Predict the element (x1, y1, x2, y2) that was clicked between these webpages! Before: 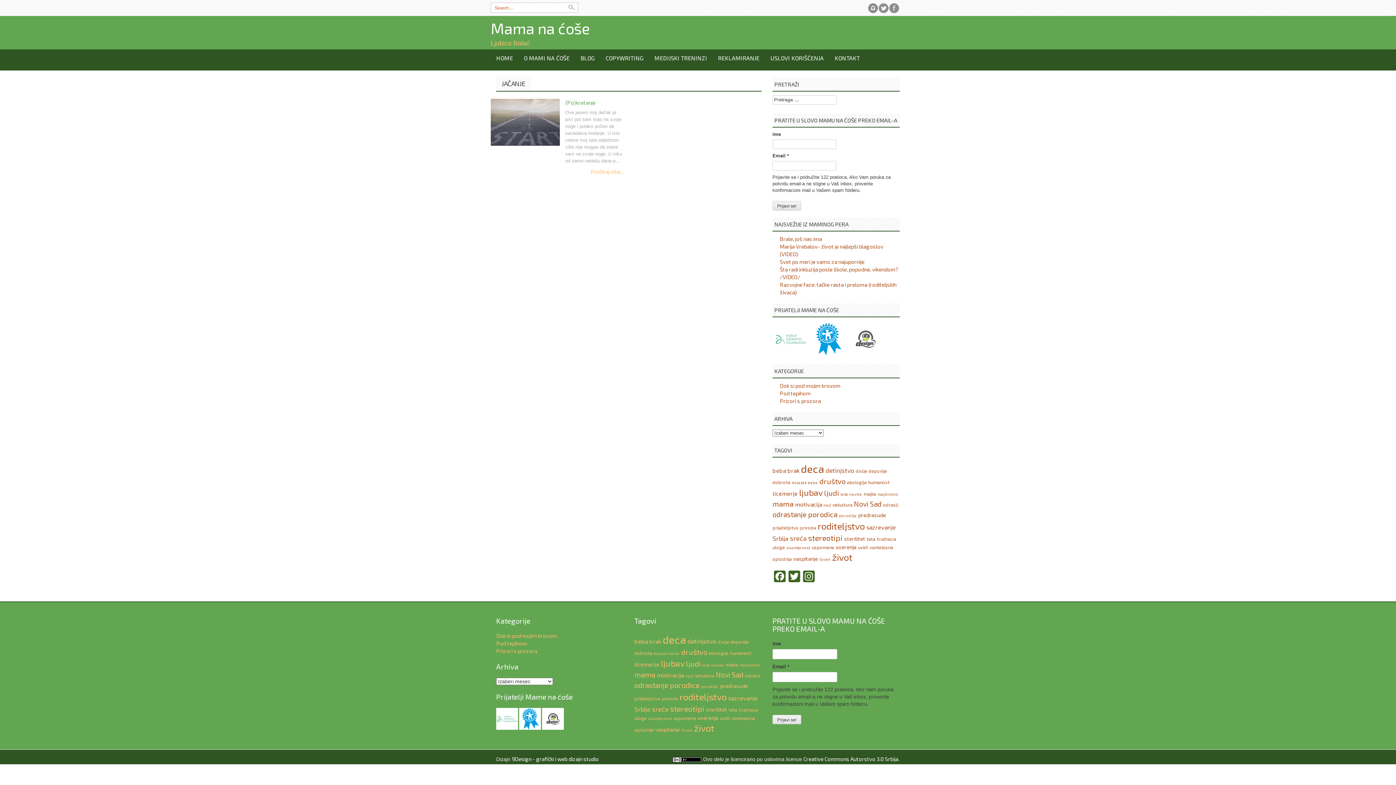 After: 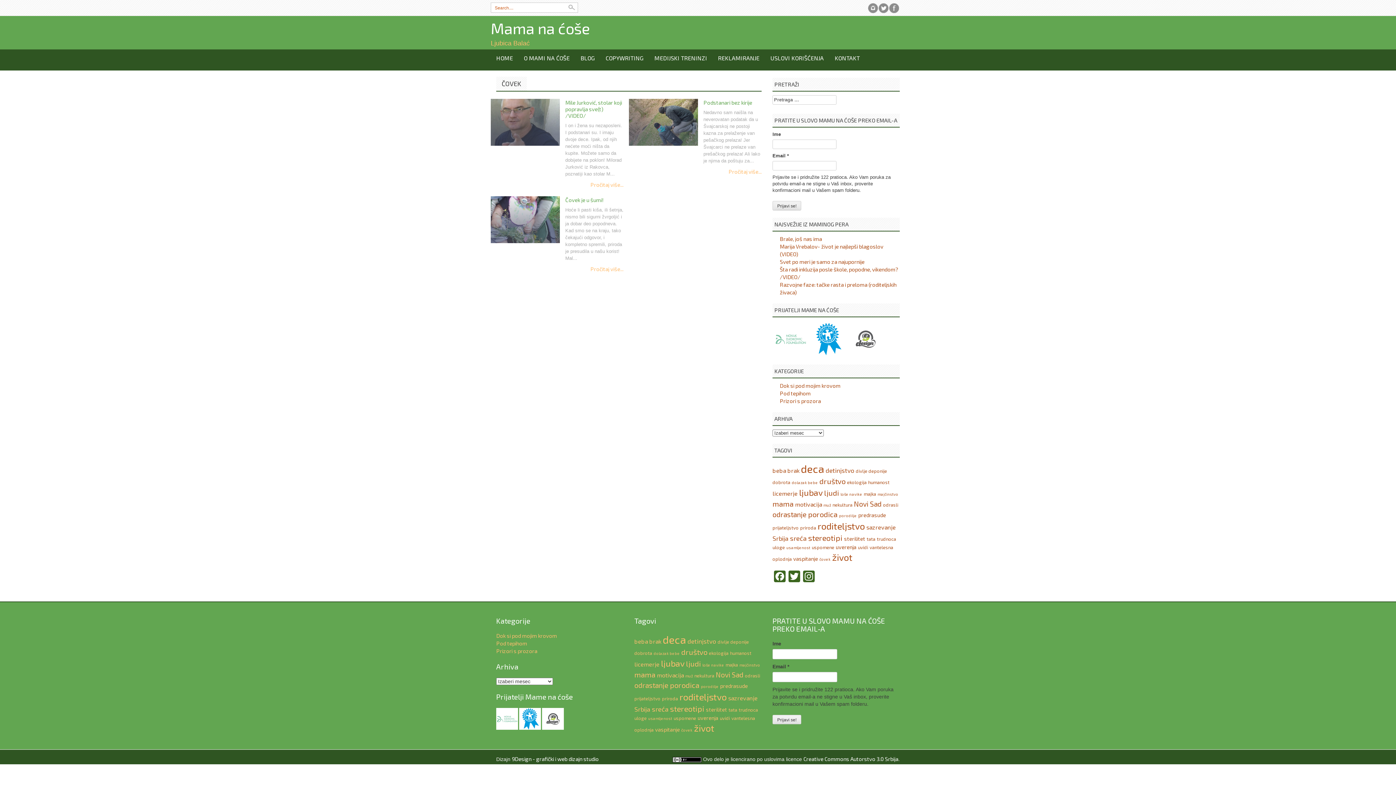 Action: bbox: (819, 557, 830, 561) label: čovek (3 stavke)